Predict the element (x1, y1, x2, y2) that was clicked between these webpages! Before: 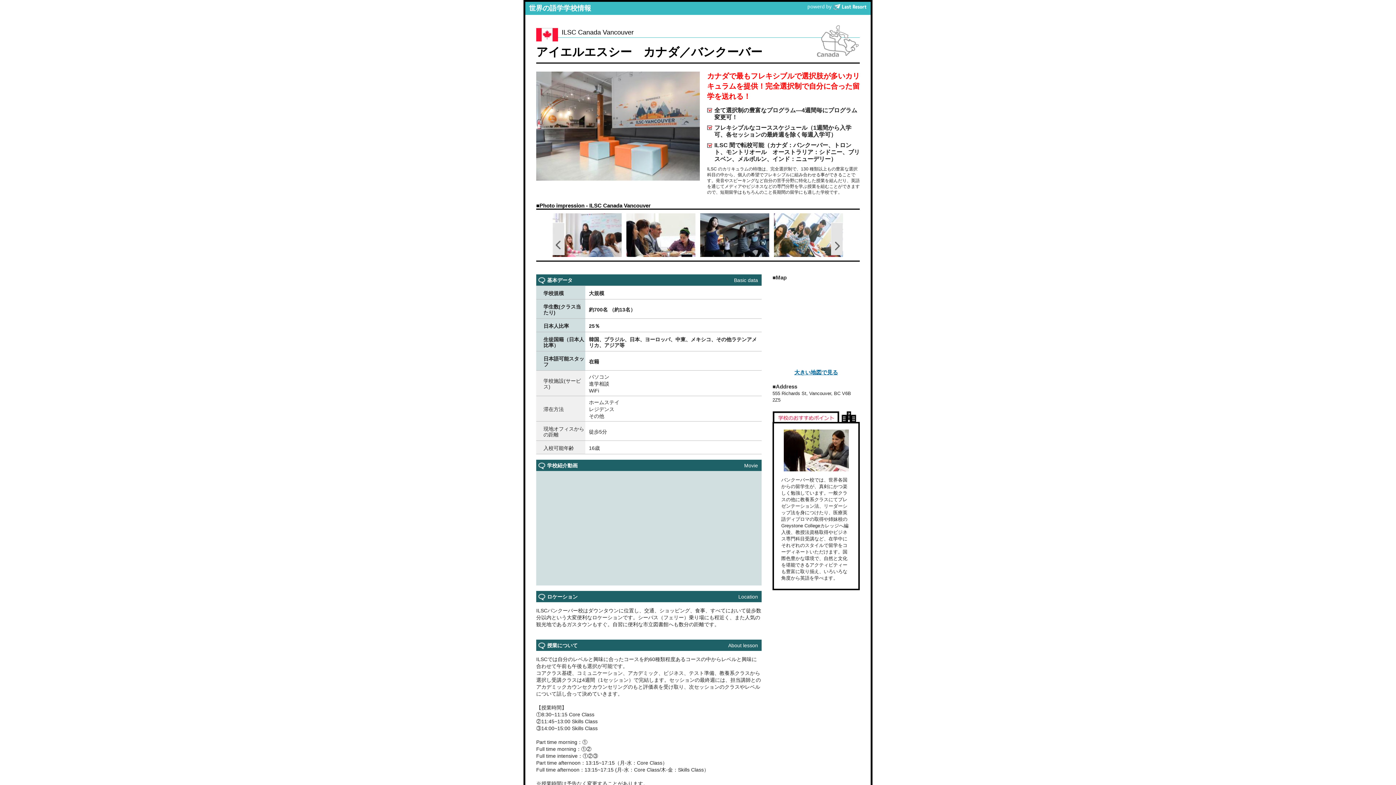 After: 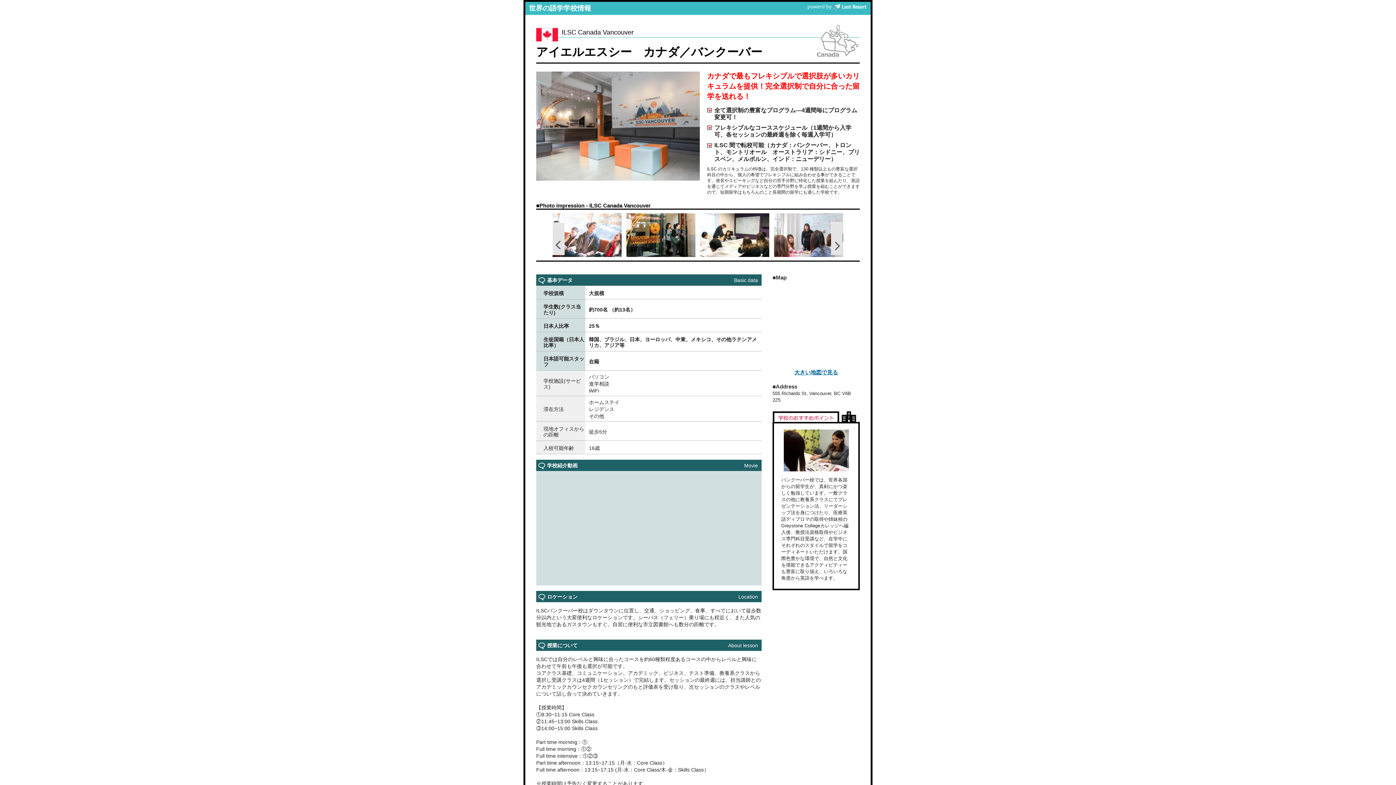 Action: bbox: (552, 222, 565, 255) label: Prev